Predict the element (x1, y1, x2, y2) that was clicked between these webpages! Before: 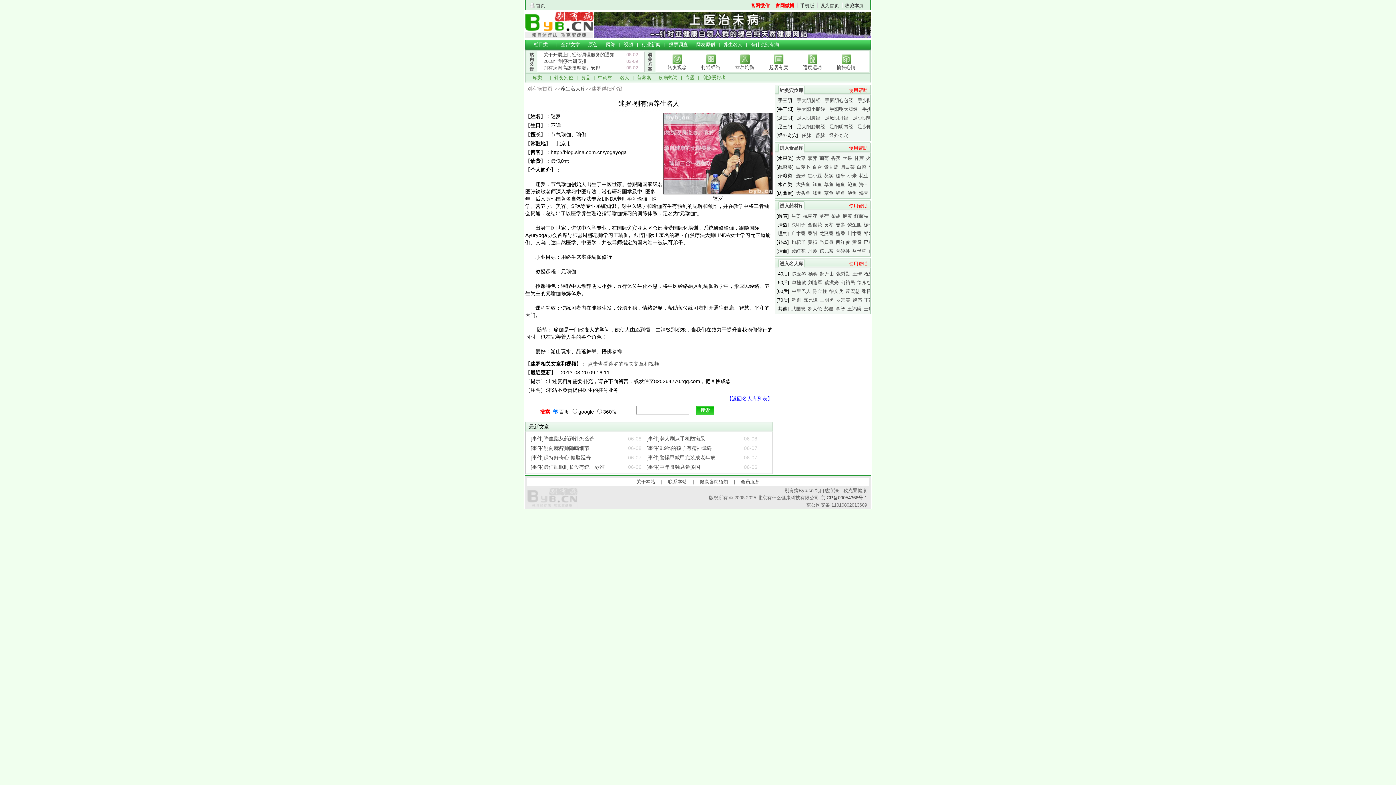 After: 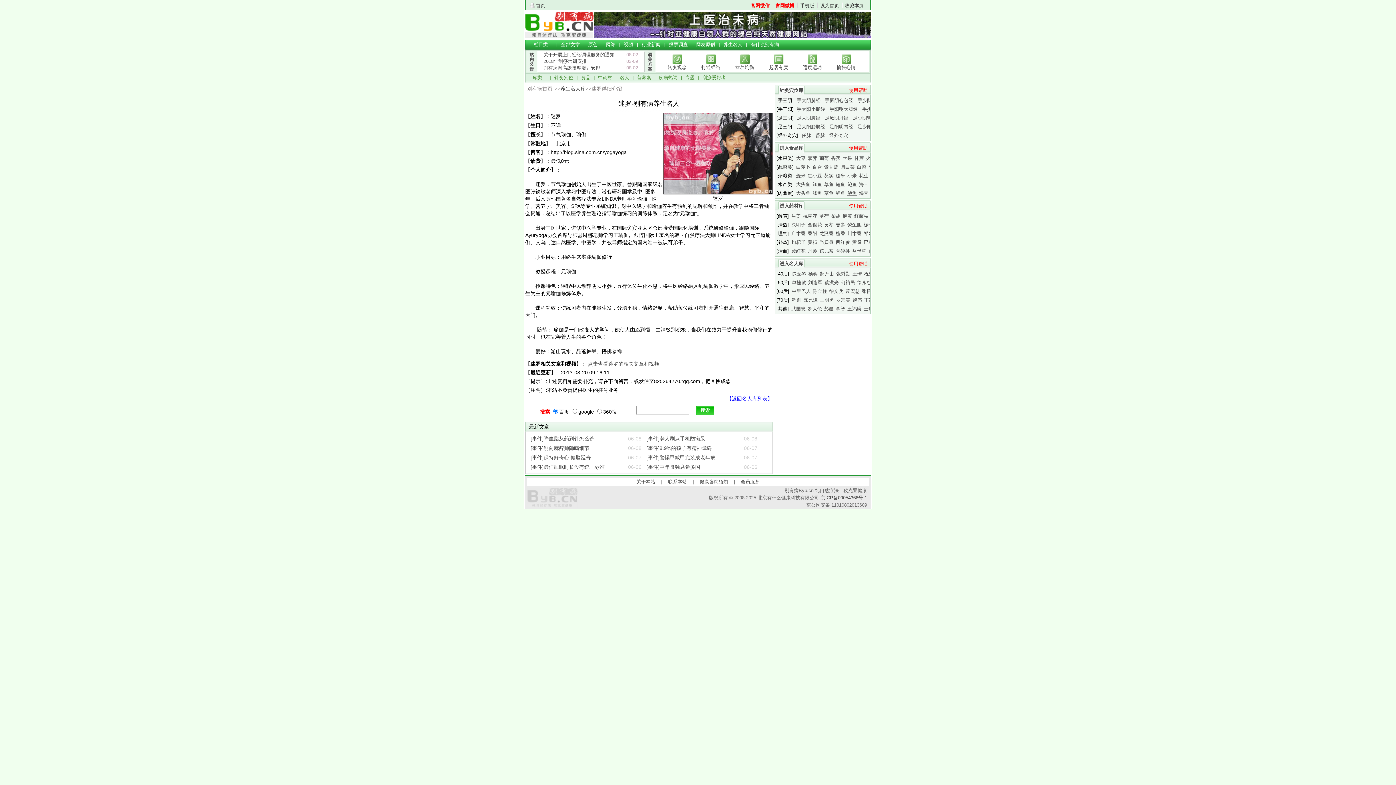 Action: label: 鲍鱼 bbox: (847, 190, 857, 196)